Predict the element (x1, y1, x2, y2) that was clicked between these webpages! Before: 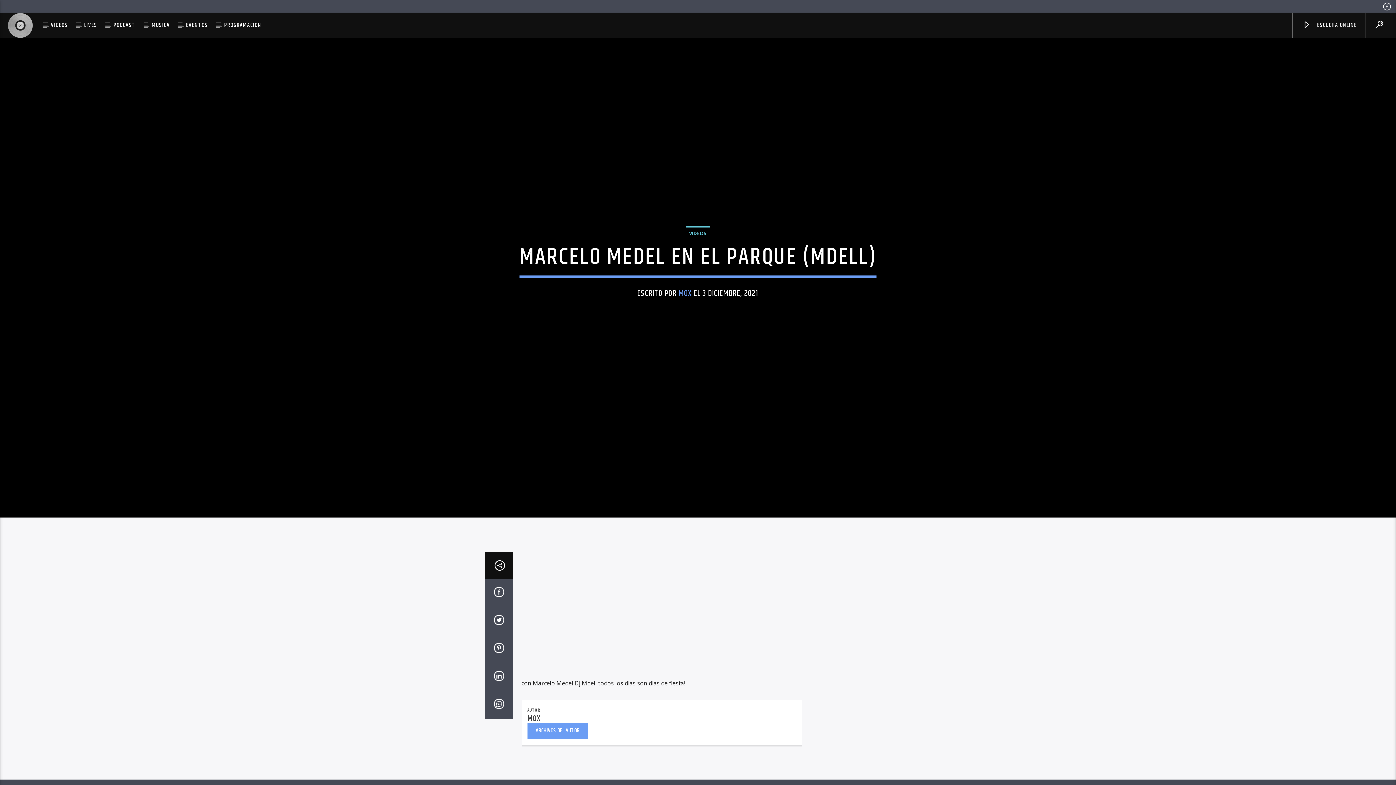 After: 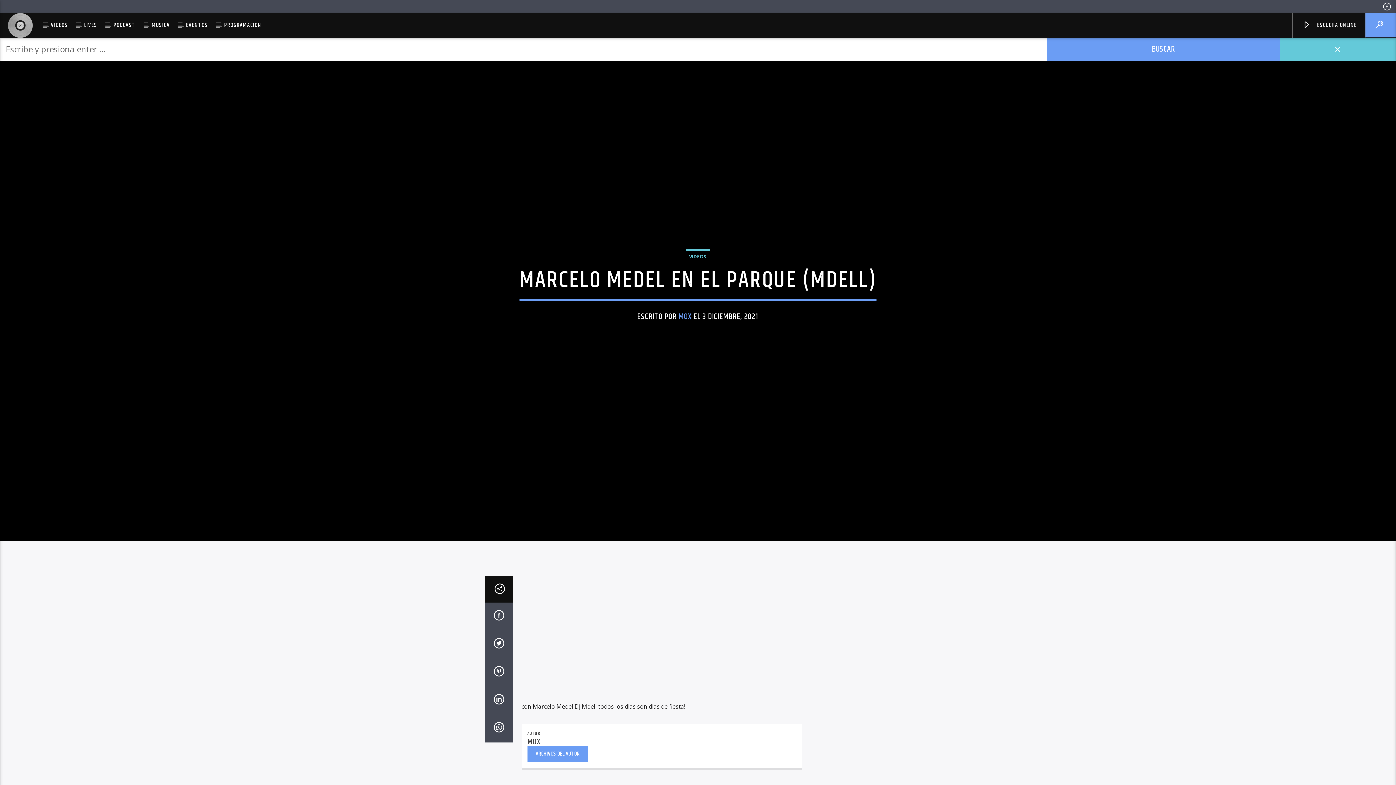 Action: bbox: (1365, 13, 1396, 37)